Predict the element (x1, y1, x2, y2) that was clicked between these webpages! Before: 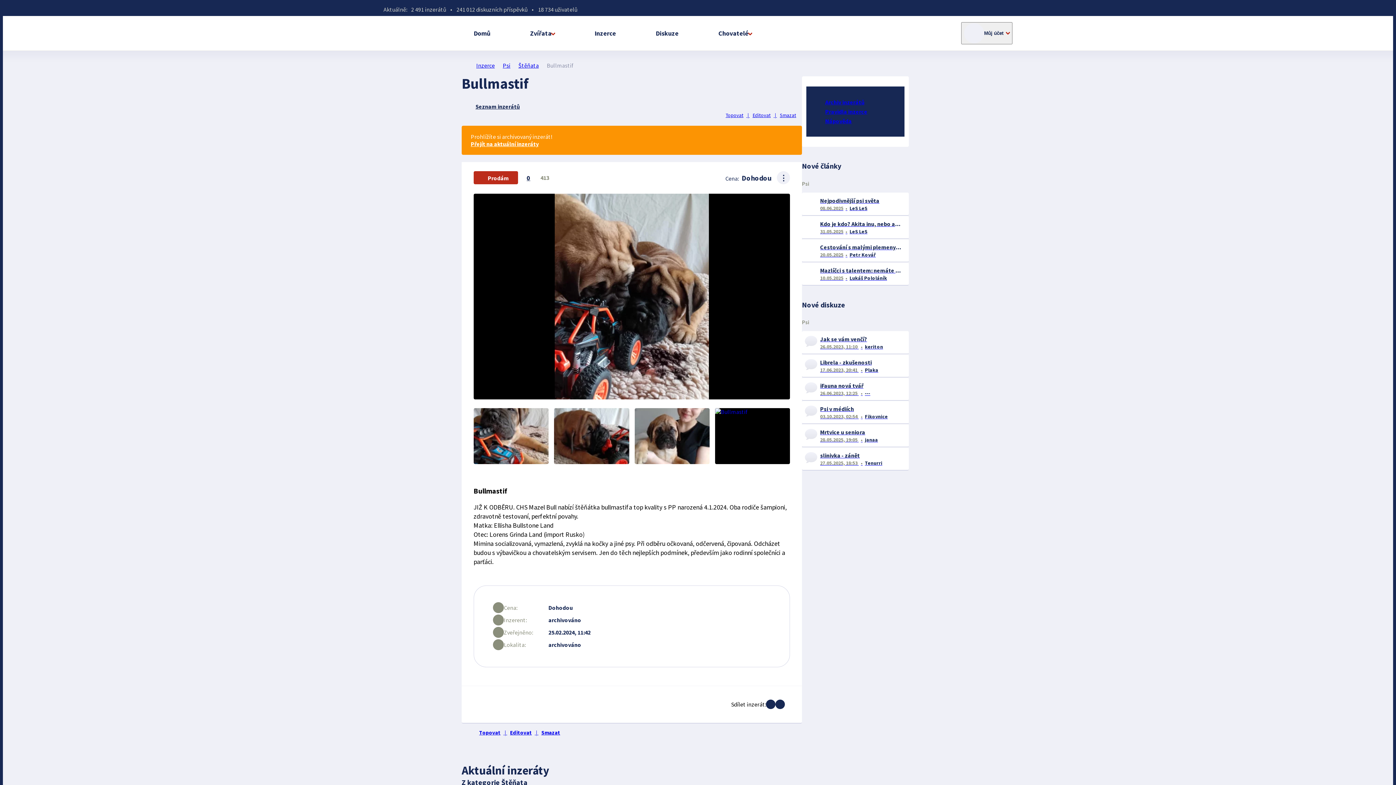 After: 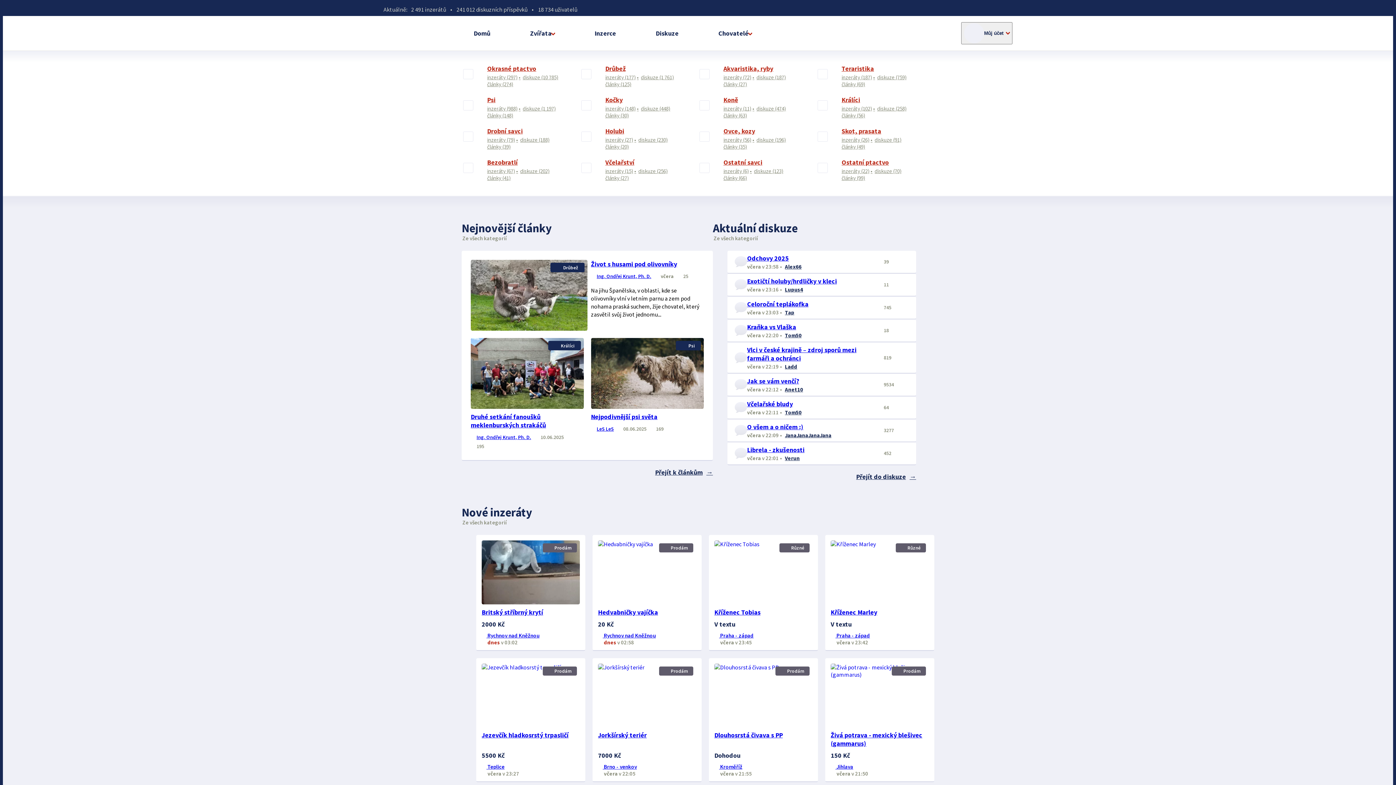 Action: bbox: (462, 61, 468, 69)